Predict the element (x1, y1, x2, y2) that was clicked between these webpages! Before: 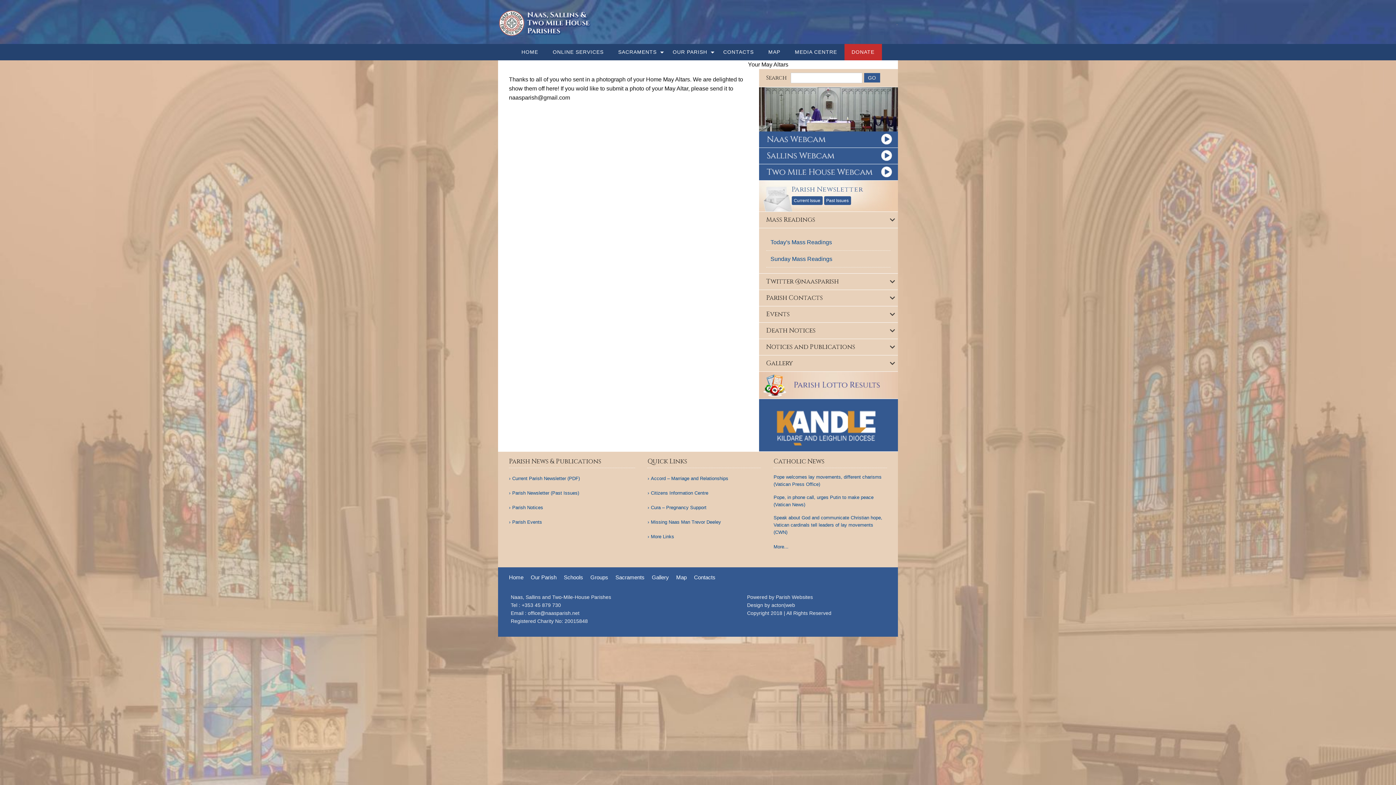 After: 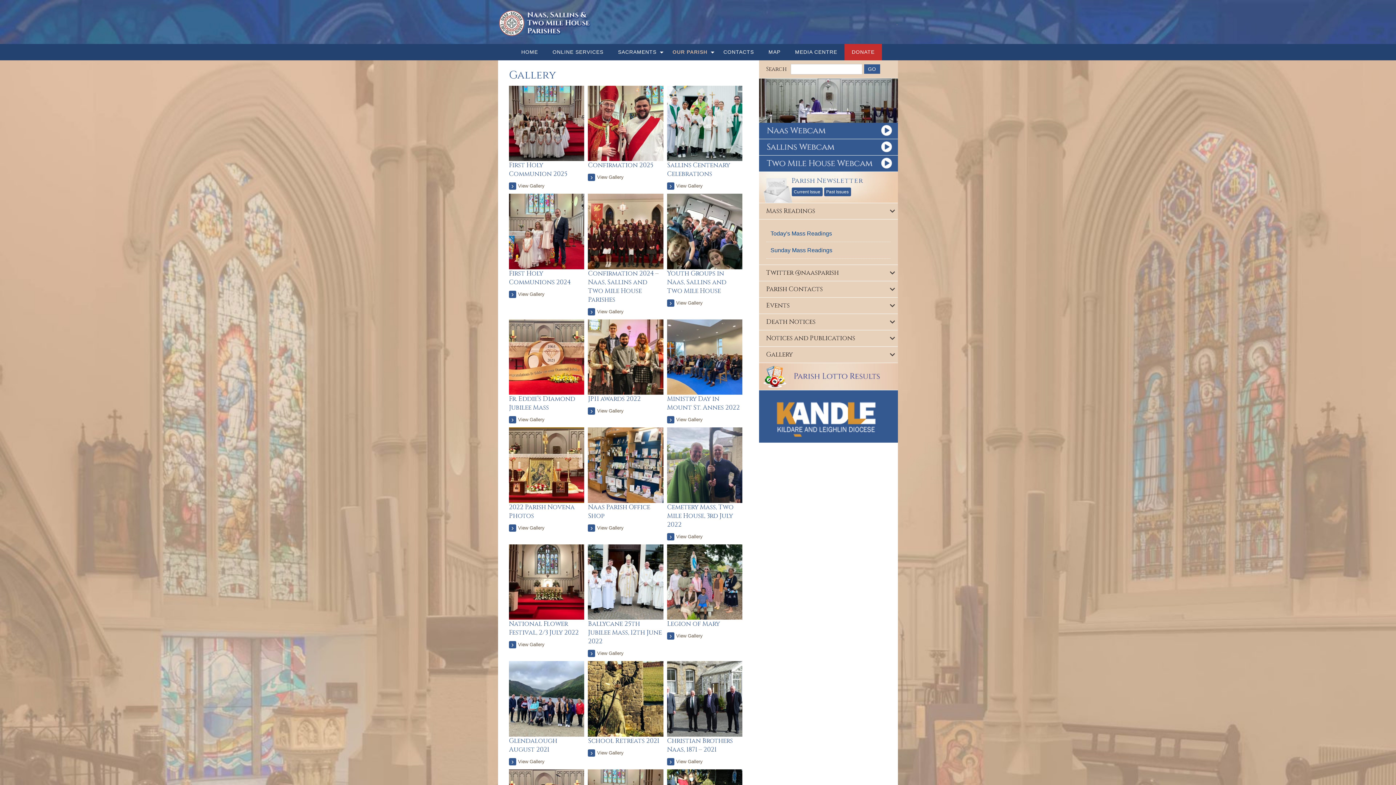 Action: bbox: (652, 575, 669, 580) label: Gallery